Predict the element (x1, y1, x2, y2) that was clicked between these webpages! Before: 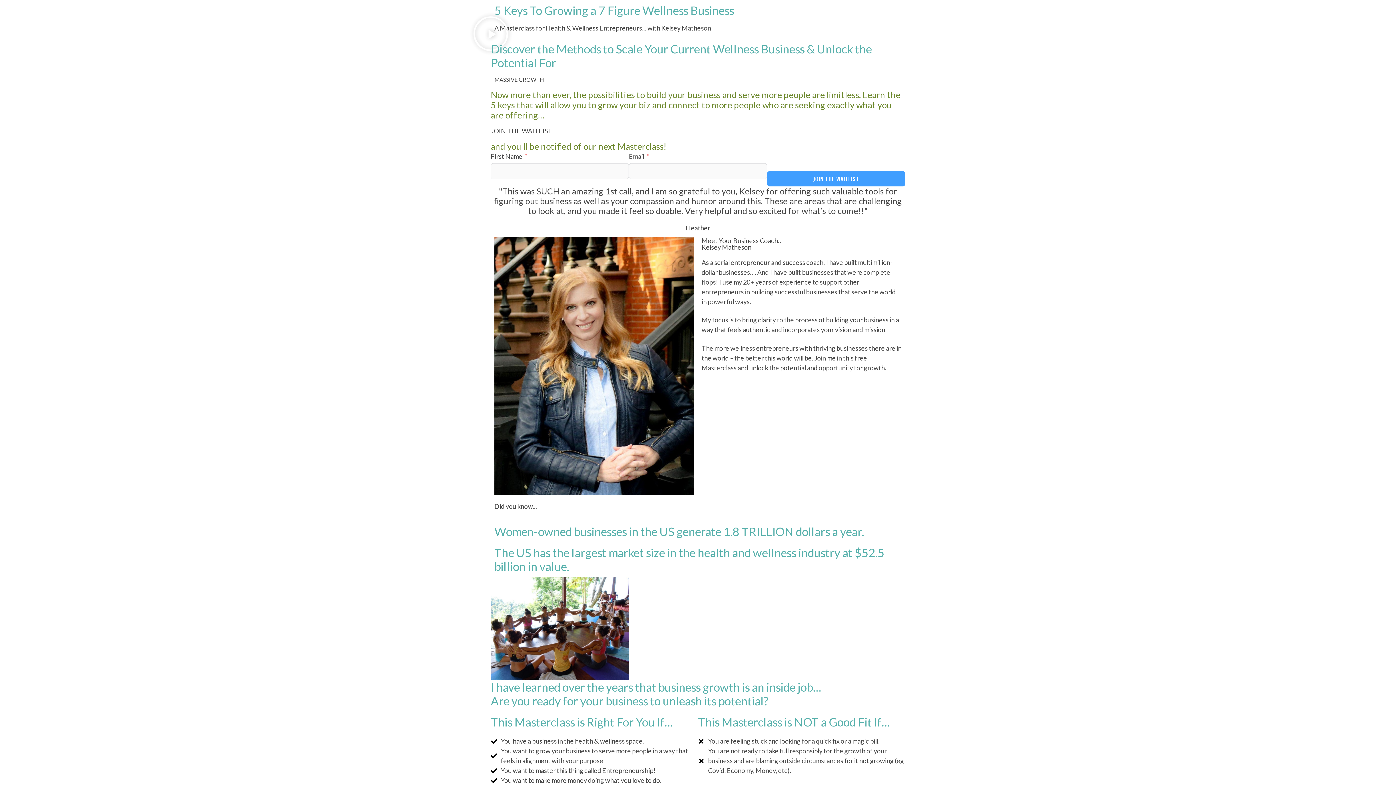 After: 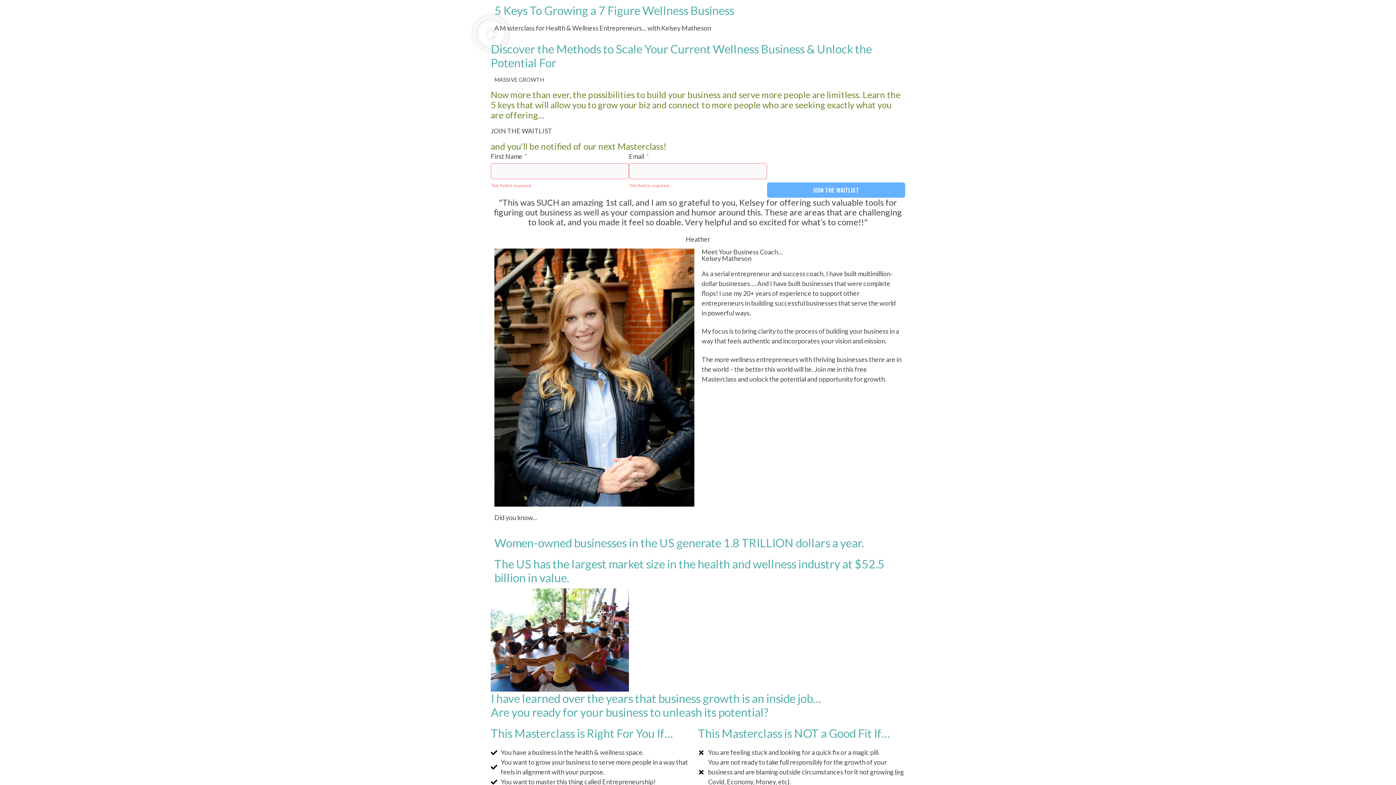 Action: bbox: (767, 171, 905, 186) label: JOIN THE WAITLIST